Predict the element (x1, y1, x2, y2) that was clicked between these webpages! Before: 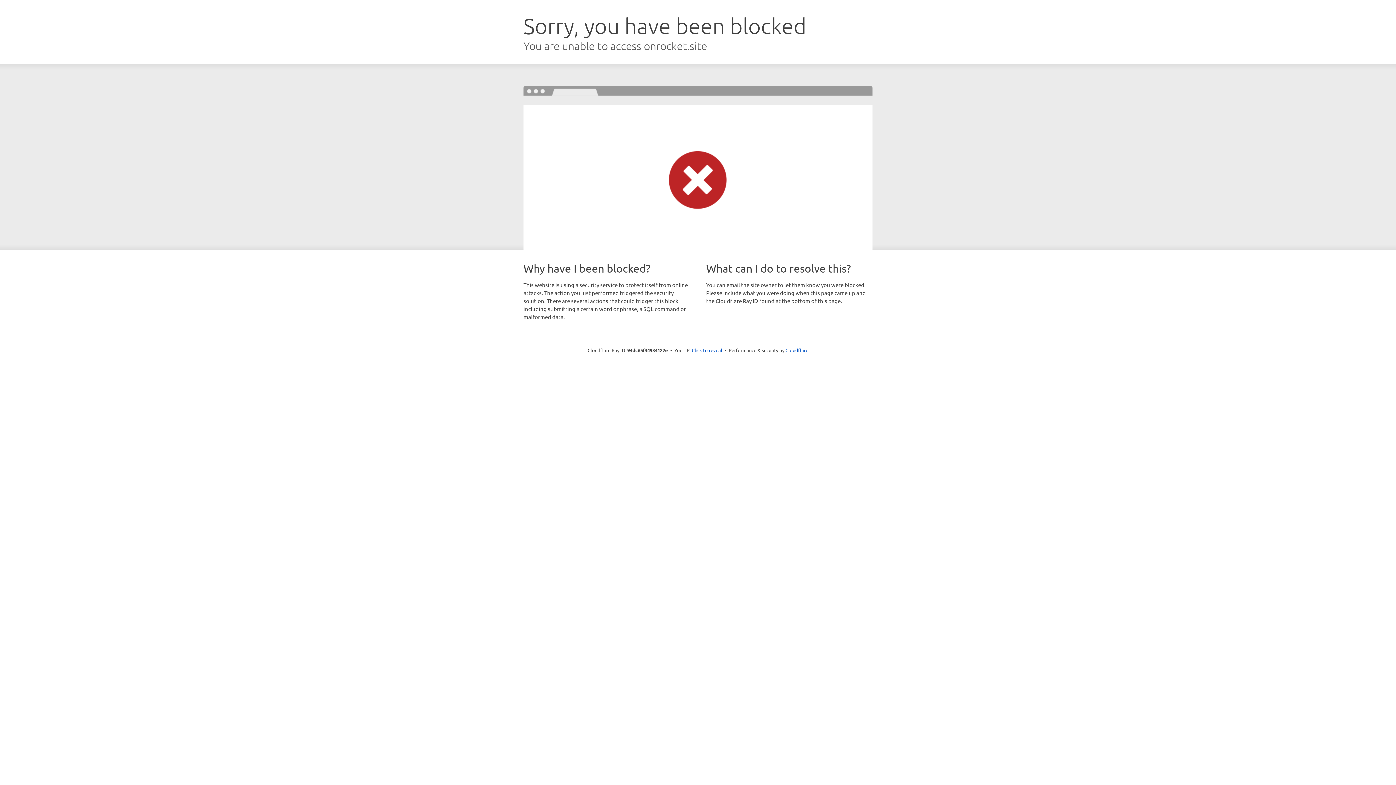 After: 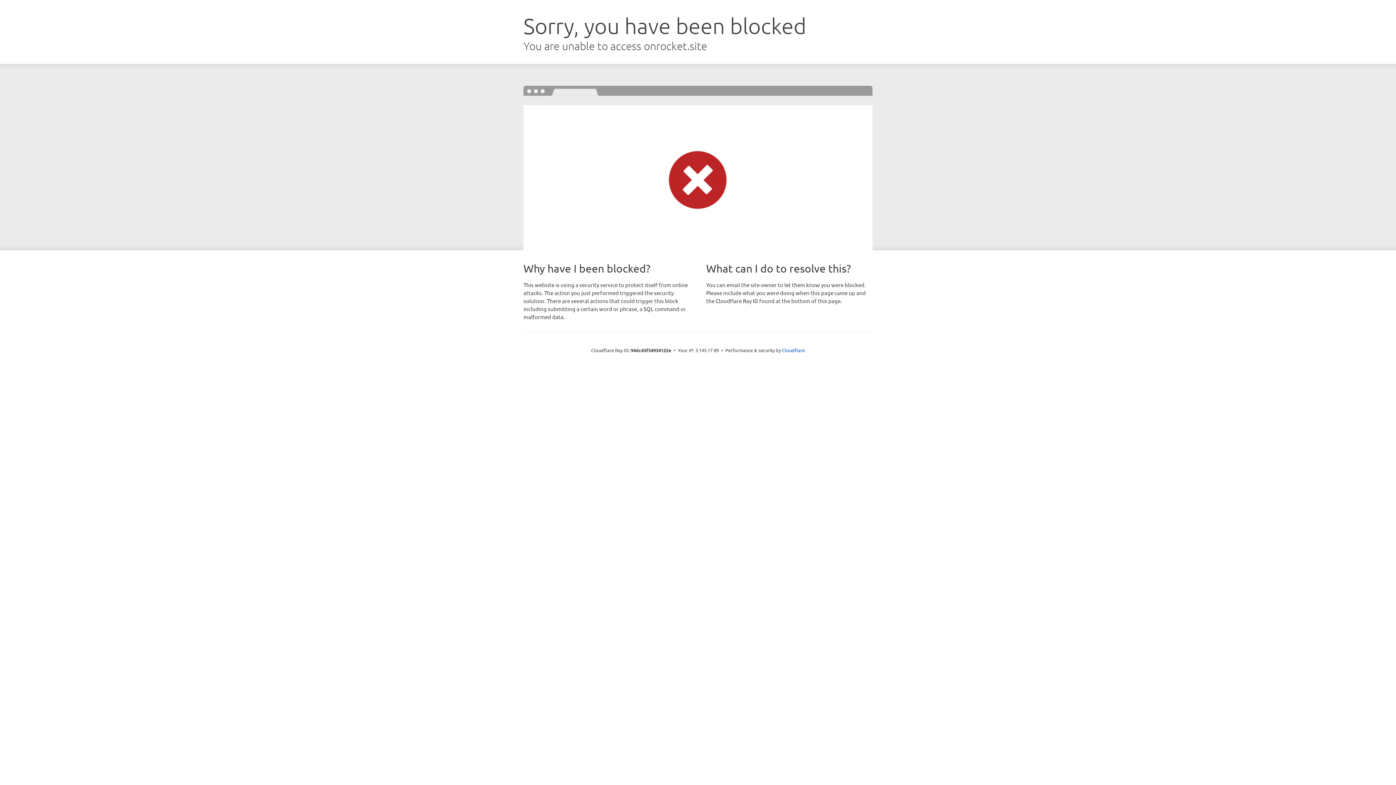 Action: label: Click to reveal bbox: (692, 346, 722, 353)